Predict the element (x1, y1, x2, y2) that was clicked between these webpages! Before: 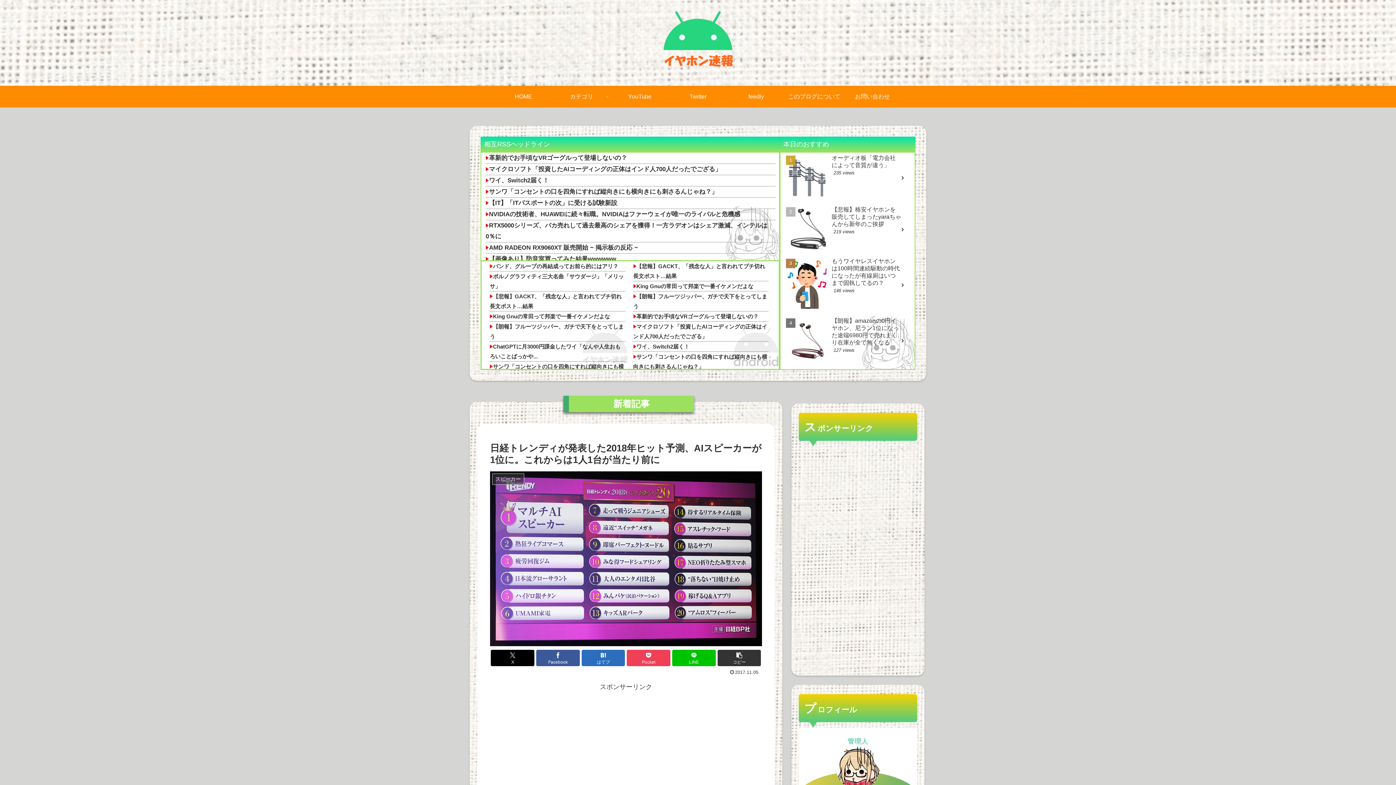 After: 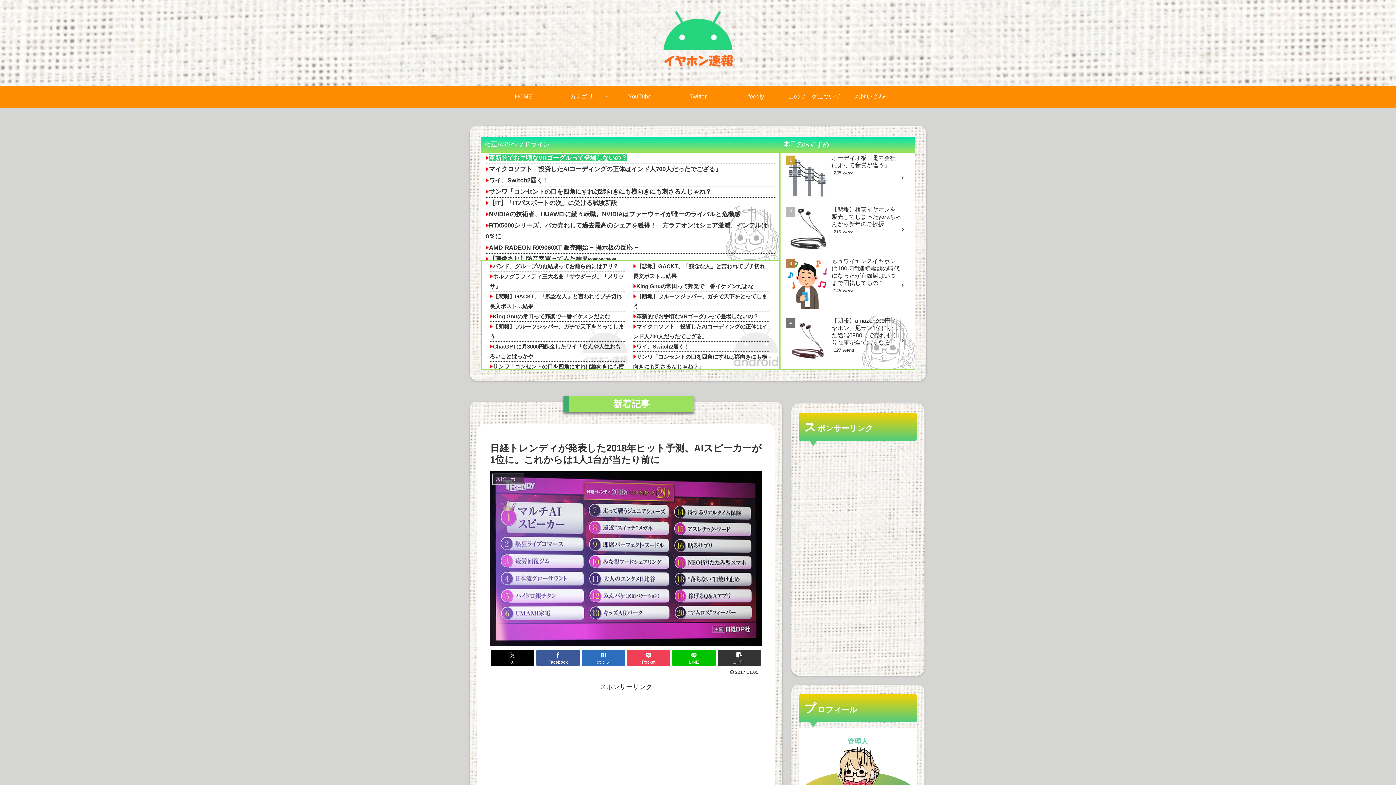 Action: label: 革新的でお手頃なVRゴーグルって登場しないの？ bbox: (489, 154, 627, 161)